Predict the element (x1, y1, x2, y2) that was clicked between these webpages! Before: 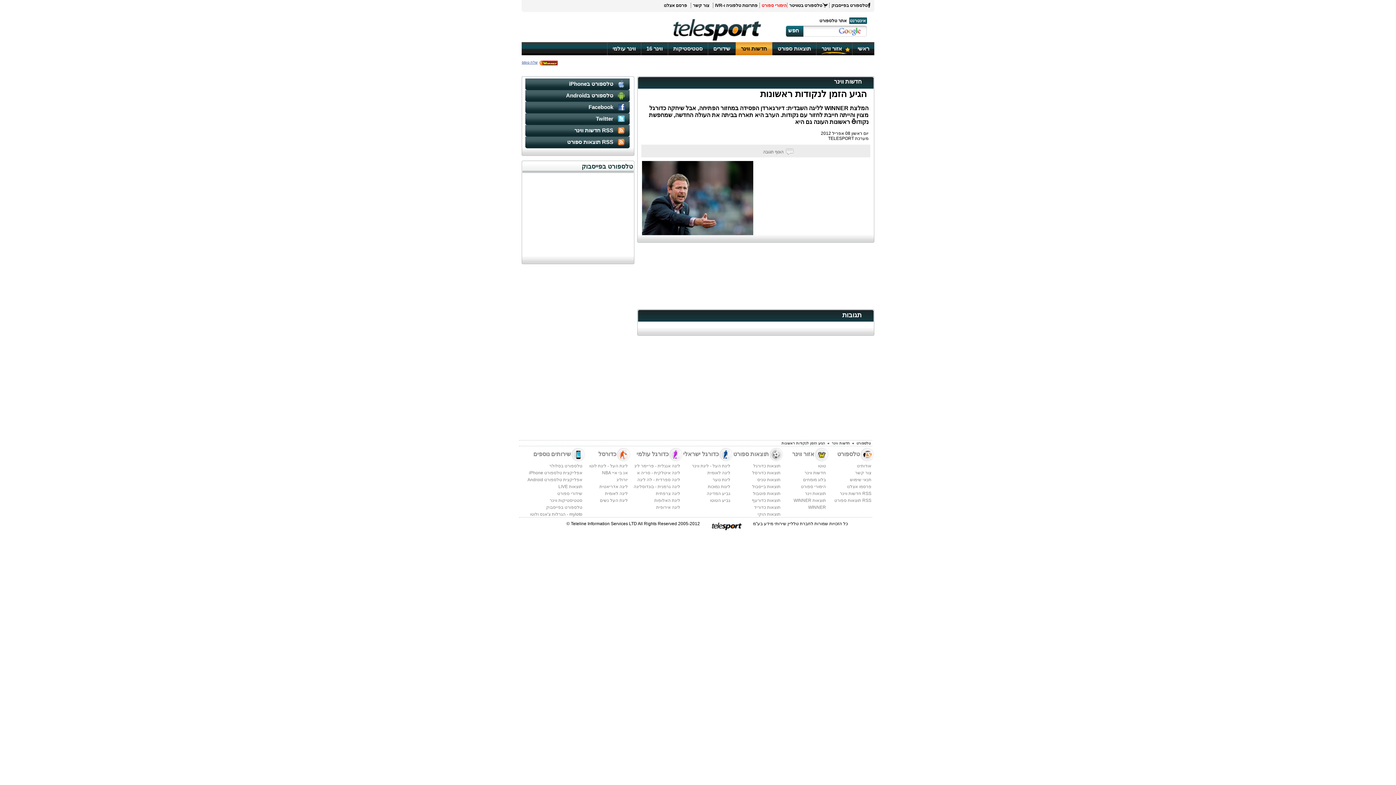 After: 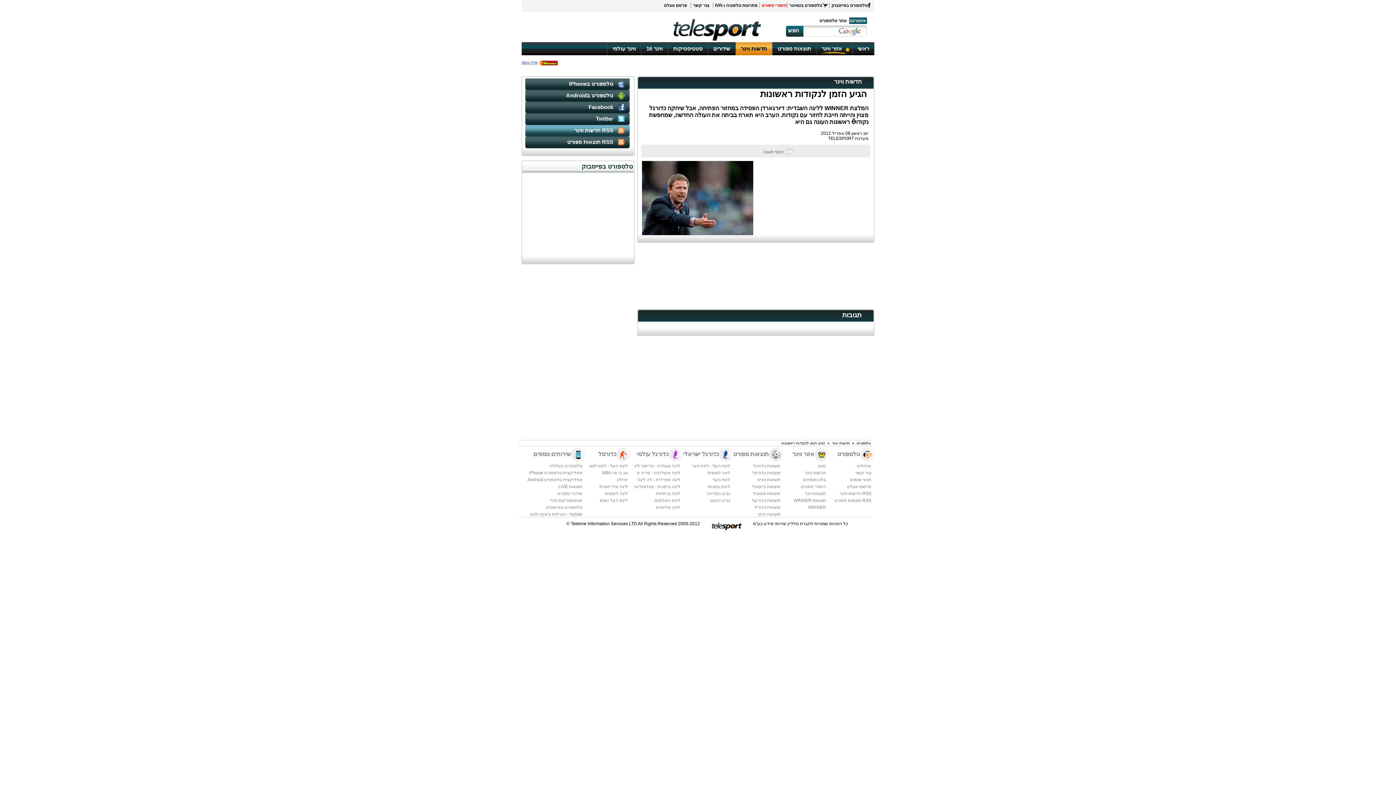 Action: bbox: (525, 125, 629, 136) label: RSS חדשות ווינר